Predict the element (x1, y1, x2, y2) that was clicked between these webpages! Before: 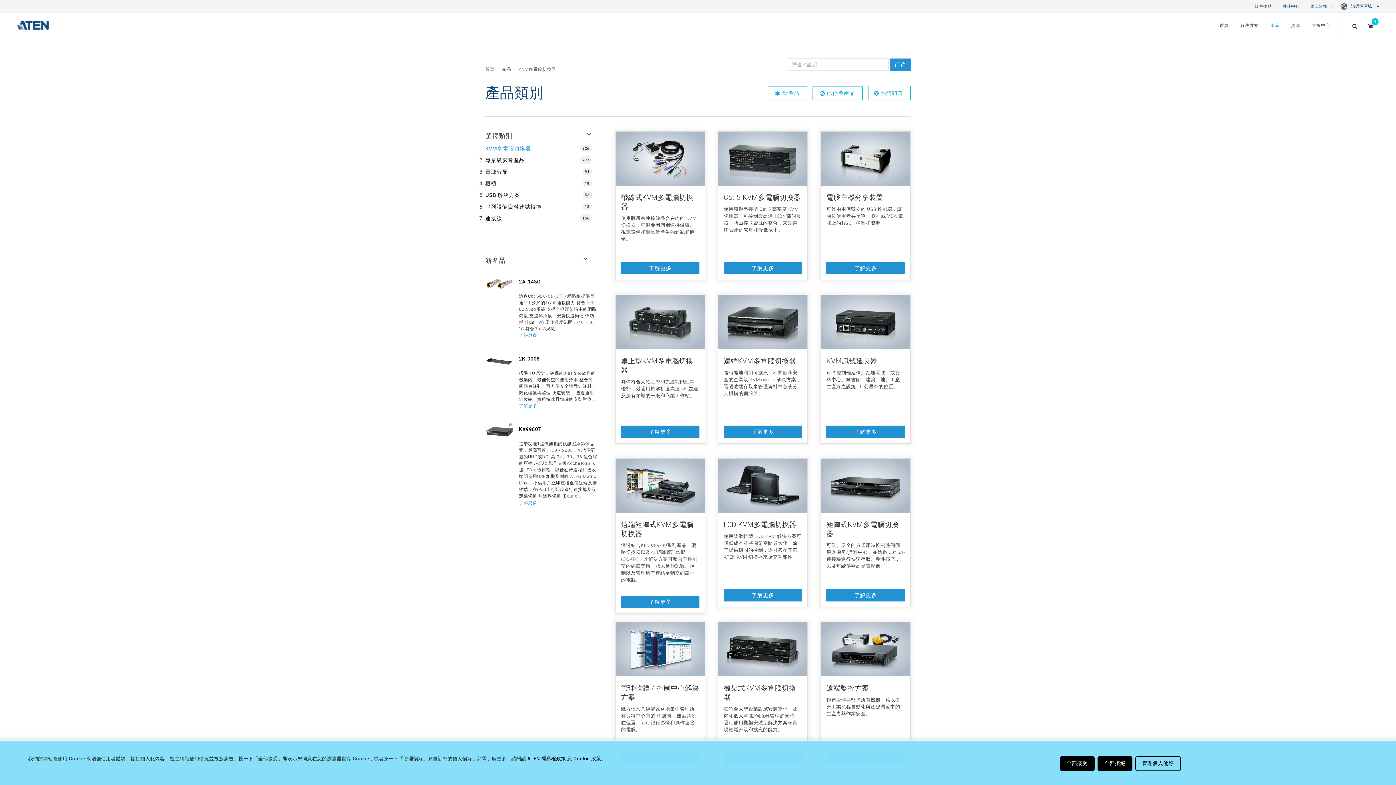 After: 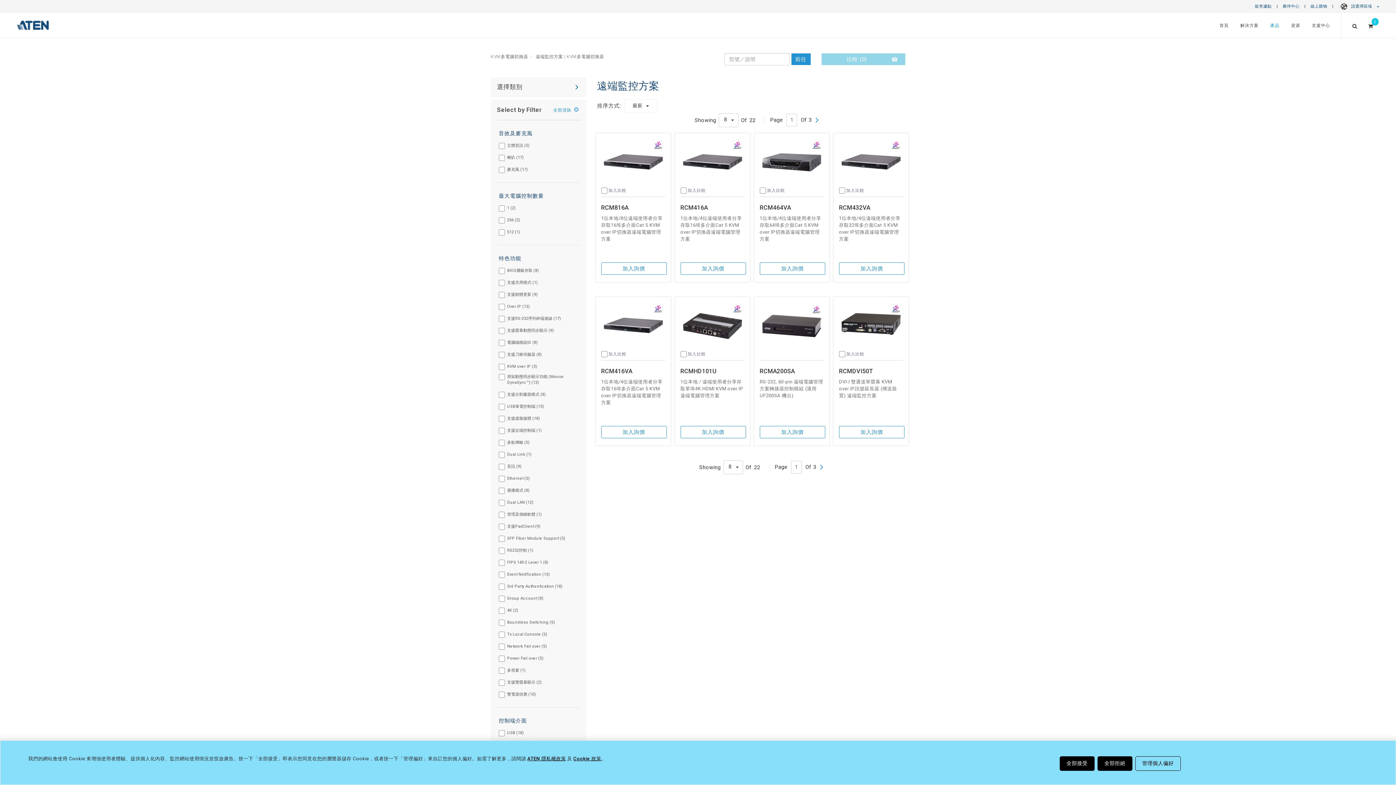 Action: bbox: (825, 627, 905, 672)